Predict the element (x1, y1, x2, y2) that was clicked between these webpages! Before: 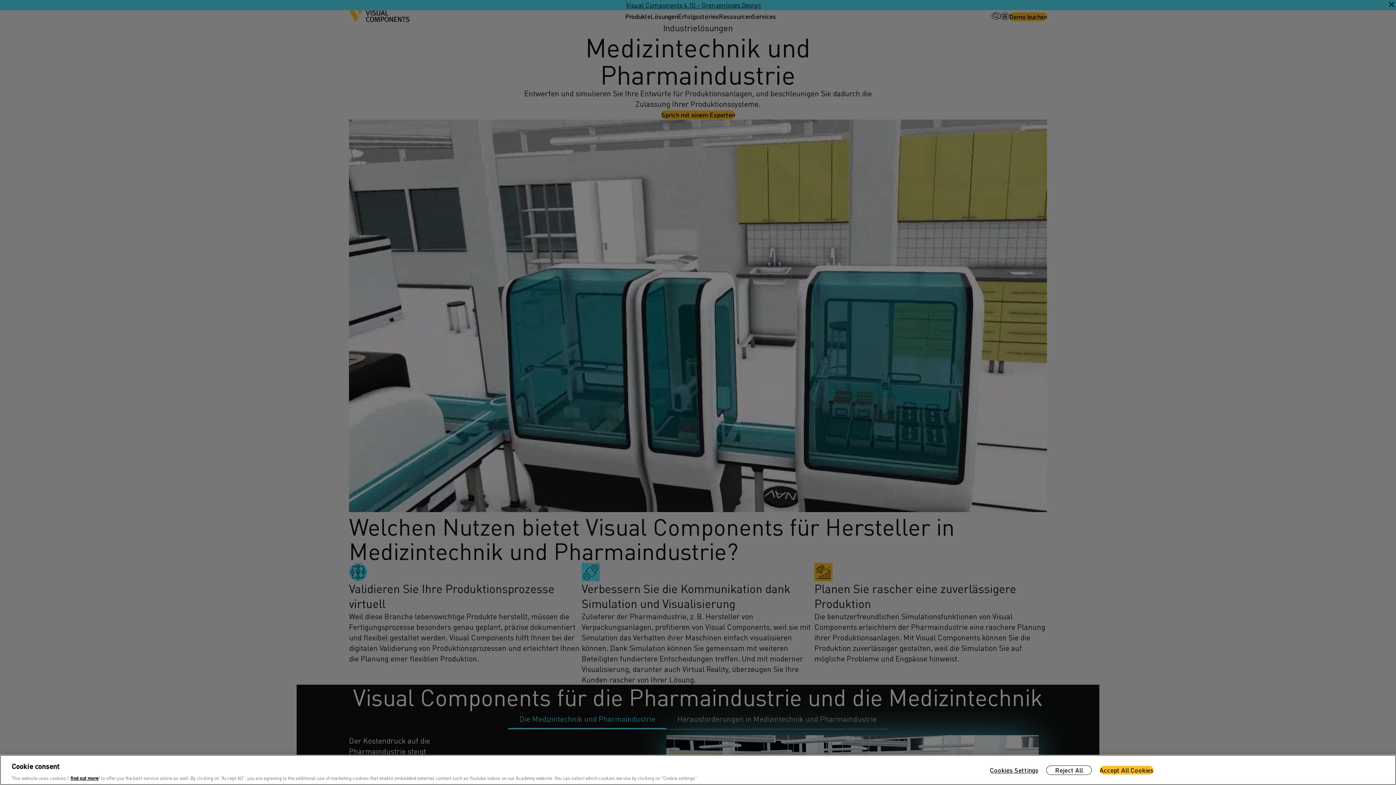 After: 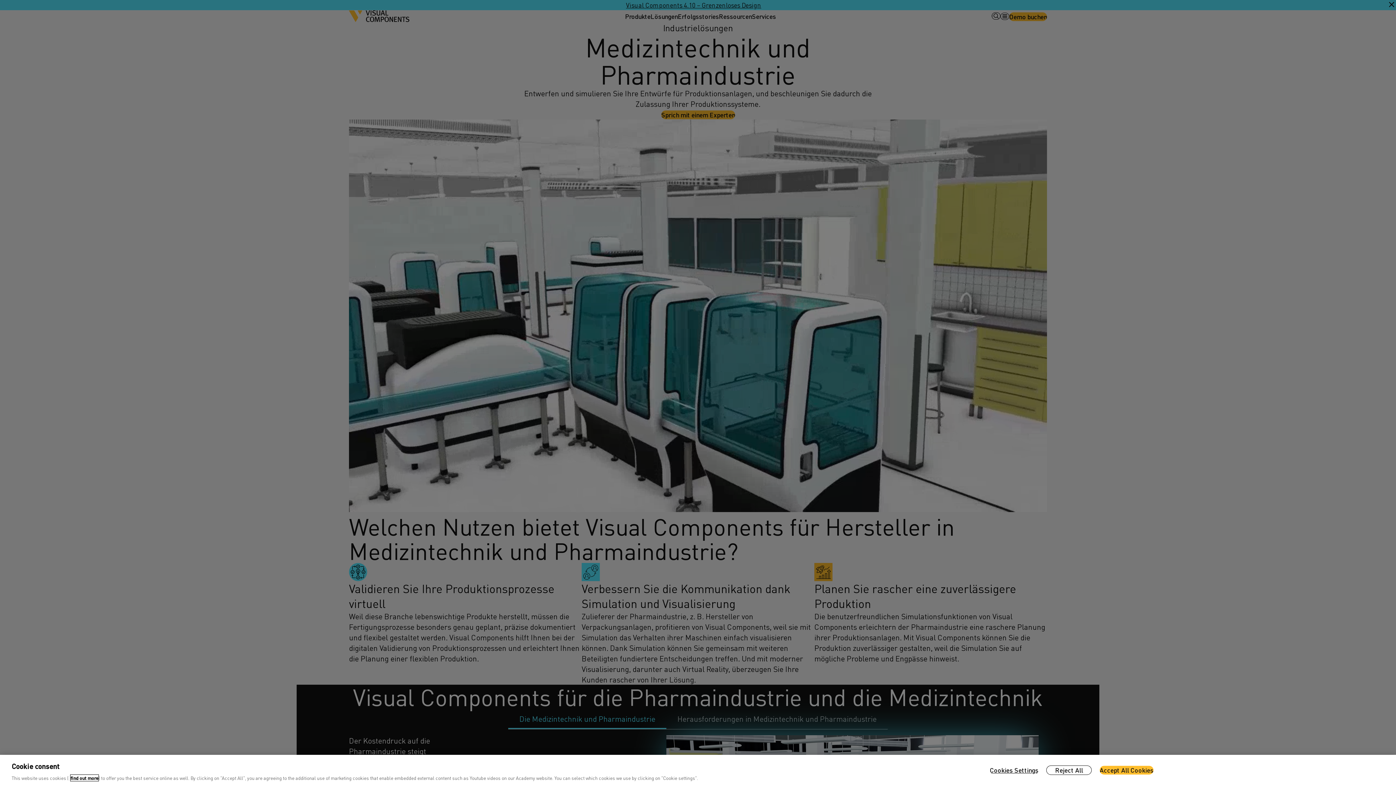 Action: label: find out more bbox: (70, 775, 98, 781)